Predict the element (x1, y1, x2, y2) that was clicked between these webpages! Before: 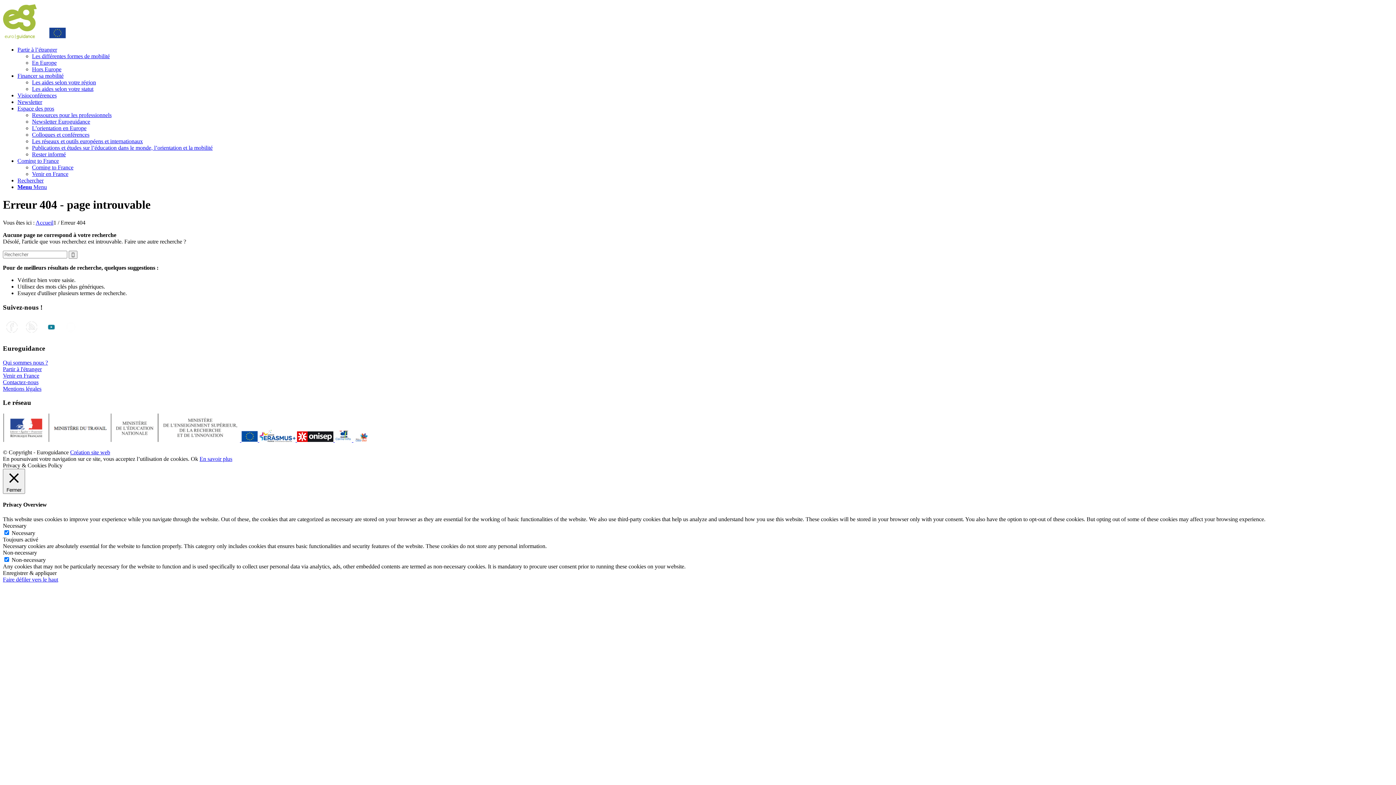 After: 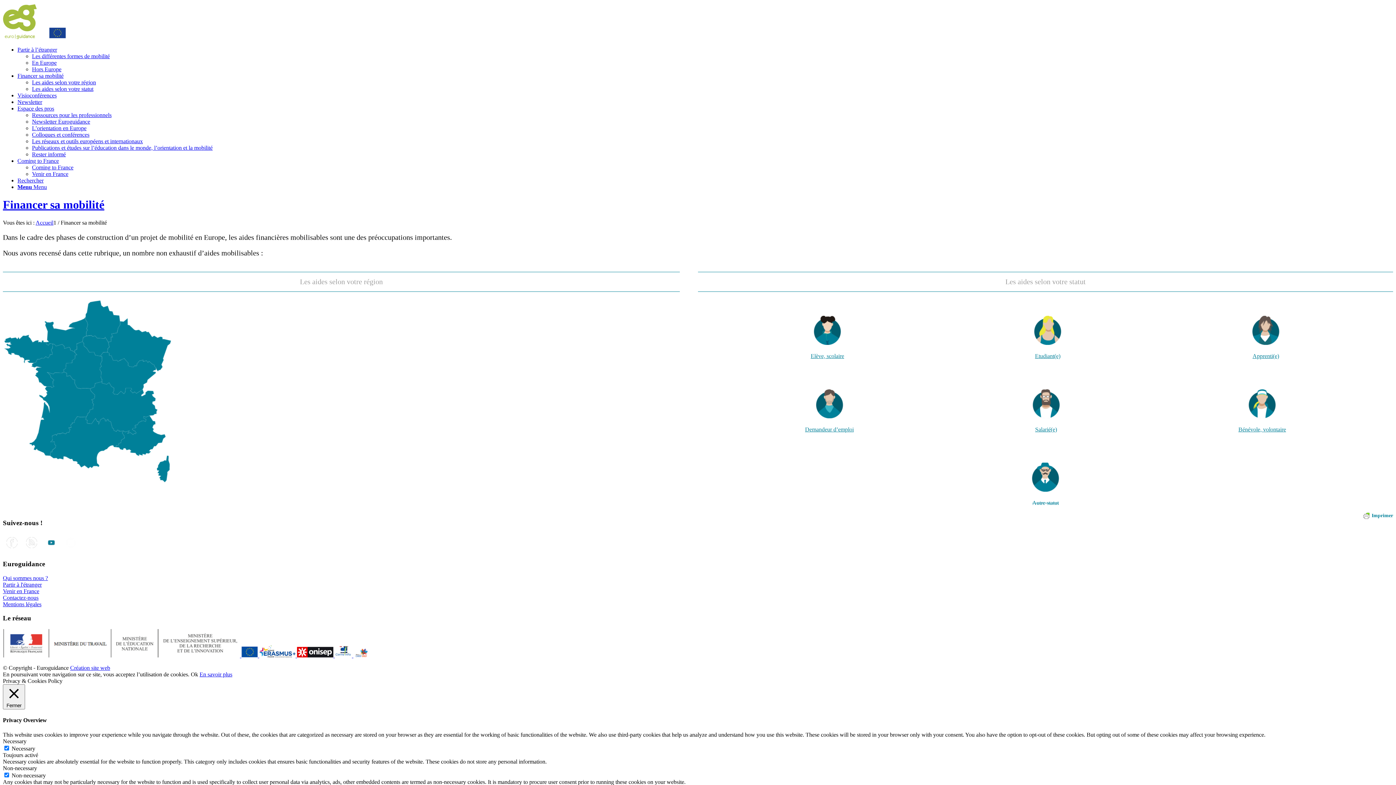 Action: bbox: (17, 72, 63, 78) label: Financer sa mobilité